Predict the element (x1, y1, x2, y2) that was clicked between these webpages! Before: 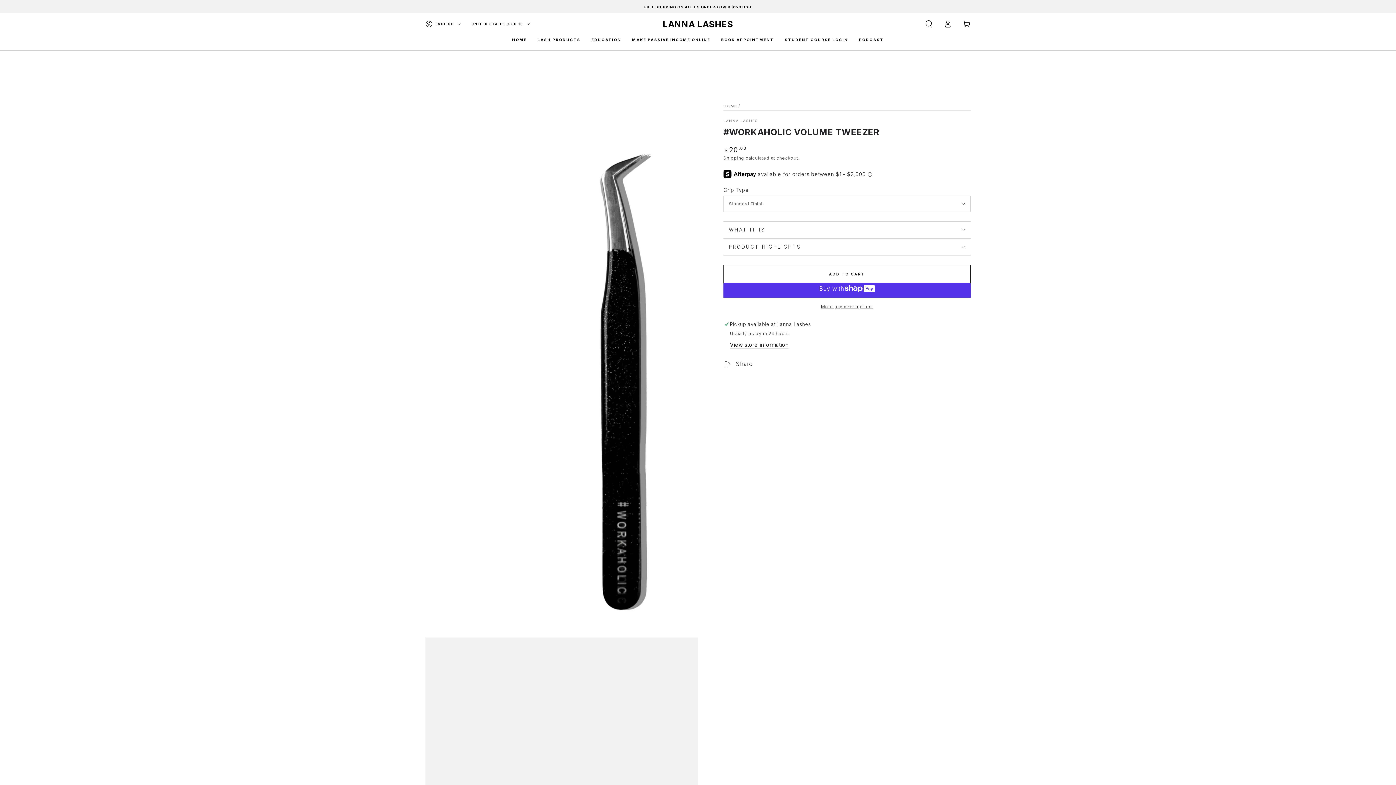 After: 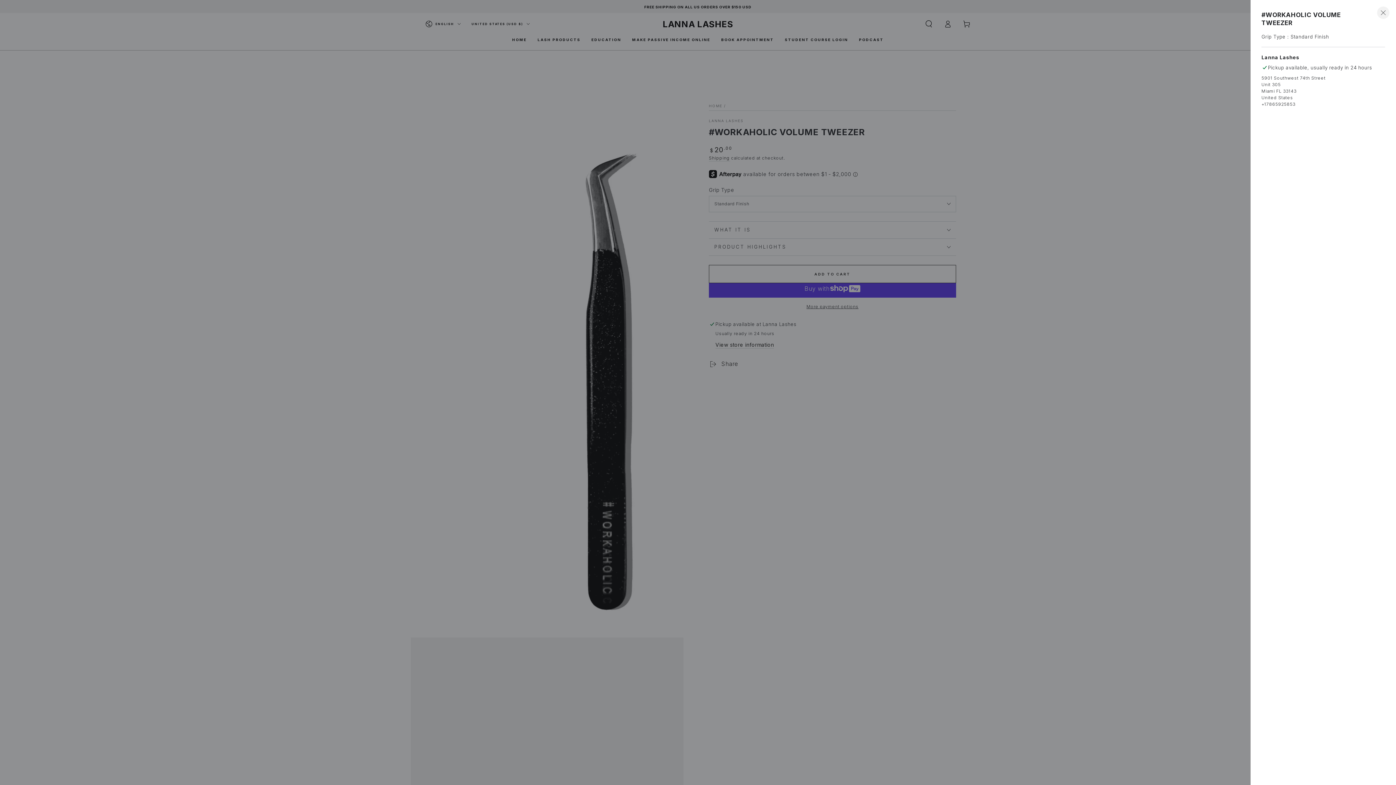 Action: label: View store information bbox: (730, 341, 788, 348)